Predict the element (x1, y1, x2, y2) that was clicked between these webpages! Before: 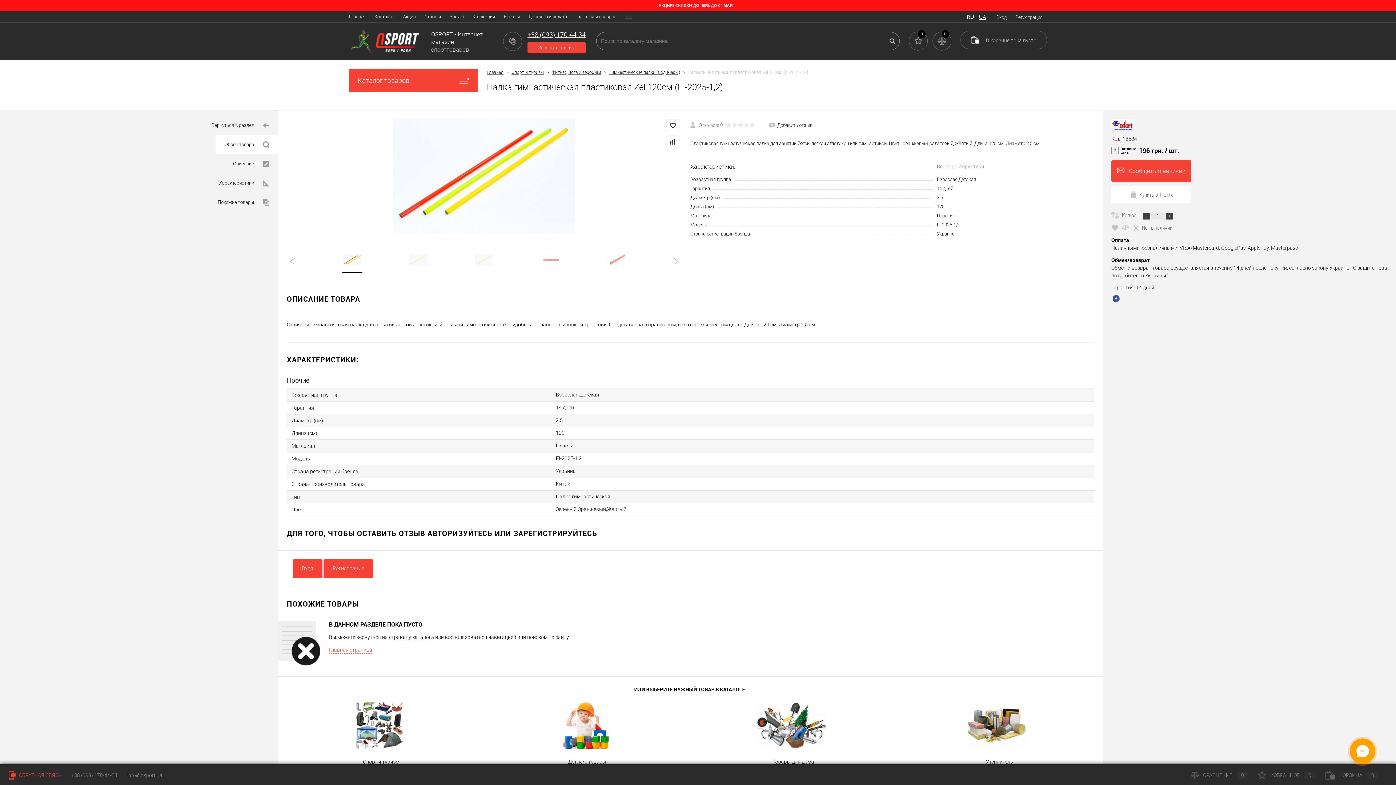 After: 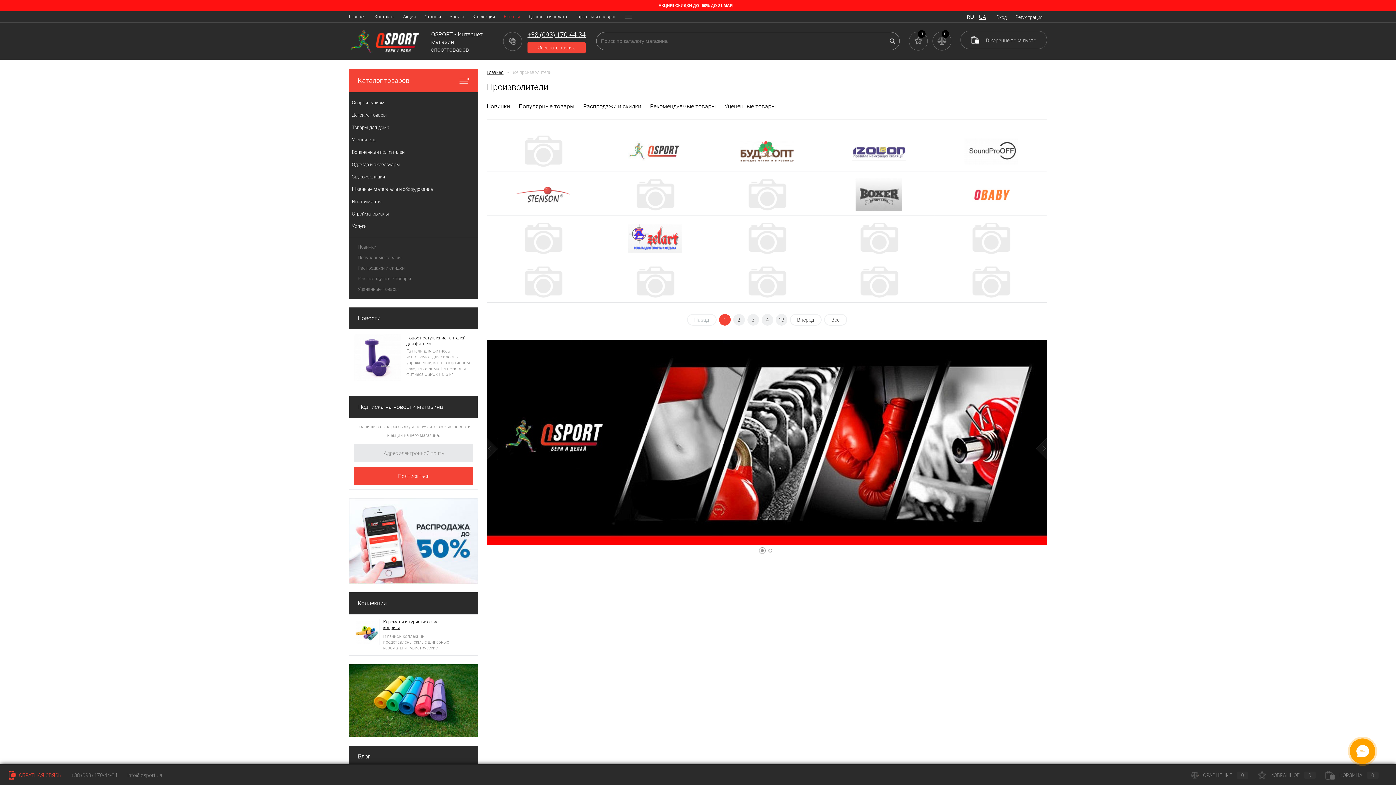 Action: bbox: (499, 11, 524, 22) label: Бренды